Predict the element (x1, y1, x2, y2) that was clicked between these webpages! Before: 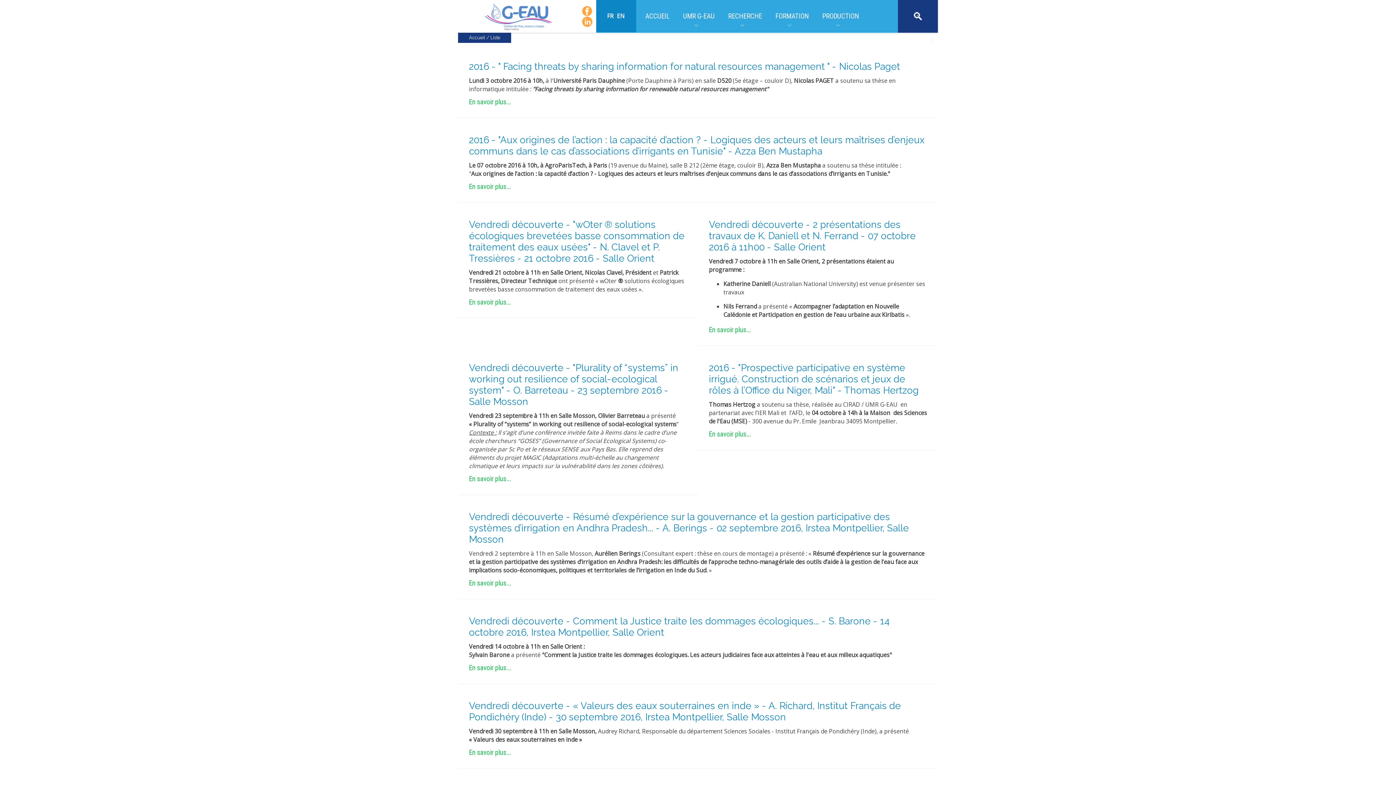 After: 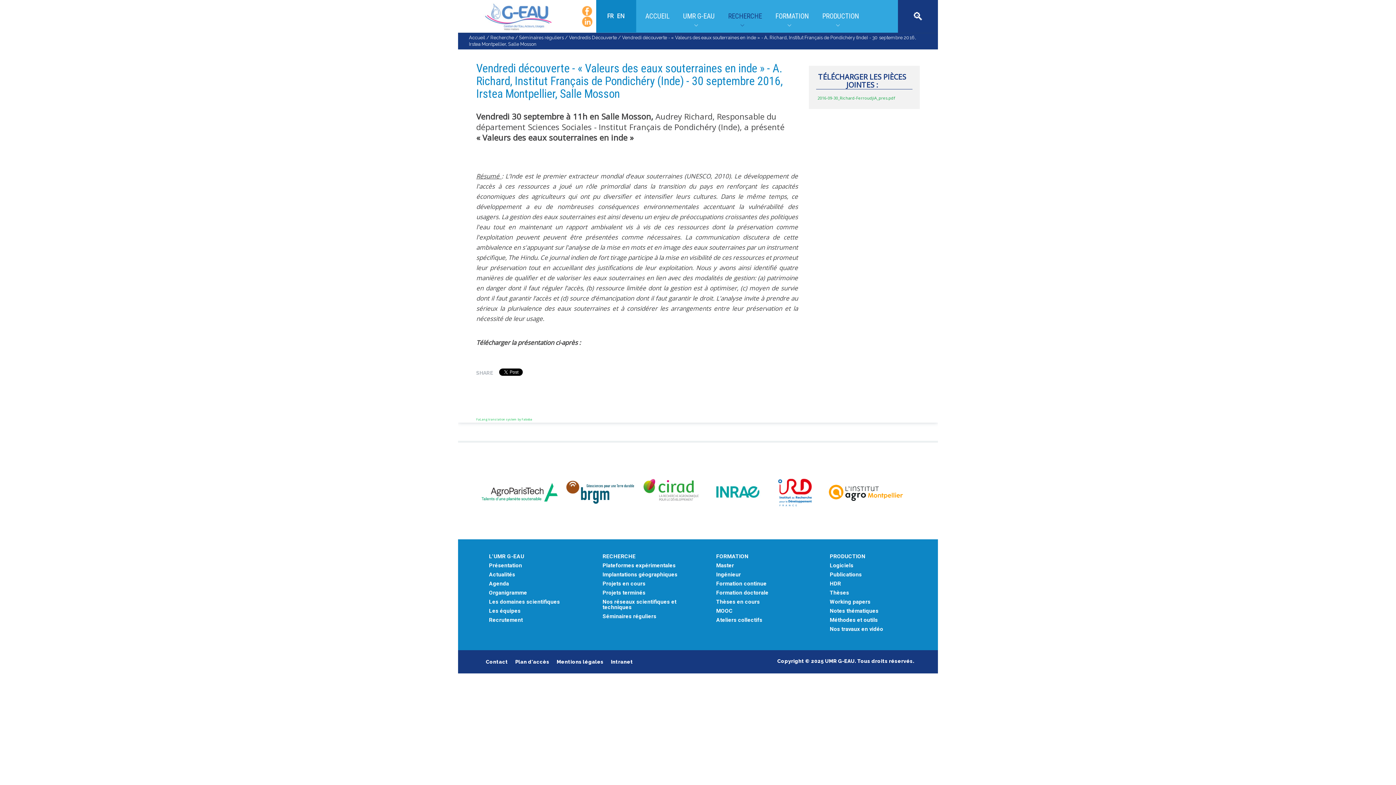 Action: bbox: (469, 700, 901, 722) label: Vendredi découverte - « Valeurs des eaux souterraines en inde » - A. Richard, Institut Français de Pondichéry (Inde) - 30 septembre 2016, Irstea Montpellier, Salle Mosson